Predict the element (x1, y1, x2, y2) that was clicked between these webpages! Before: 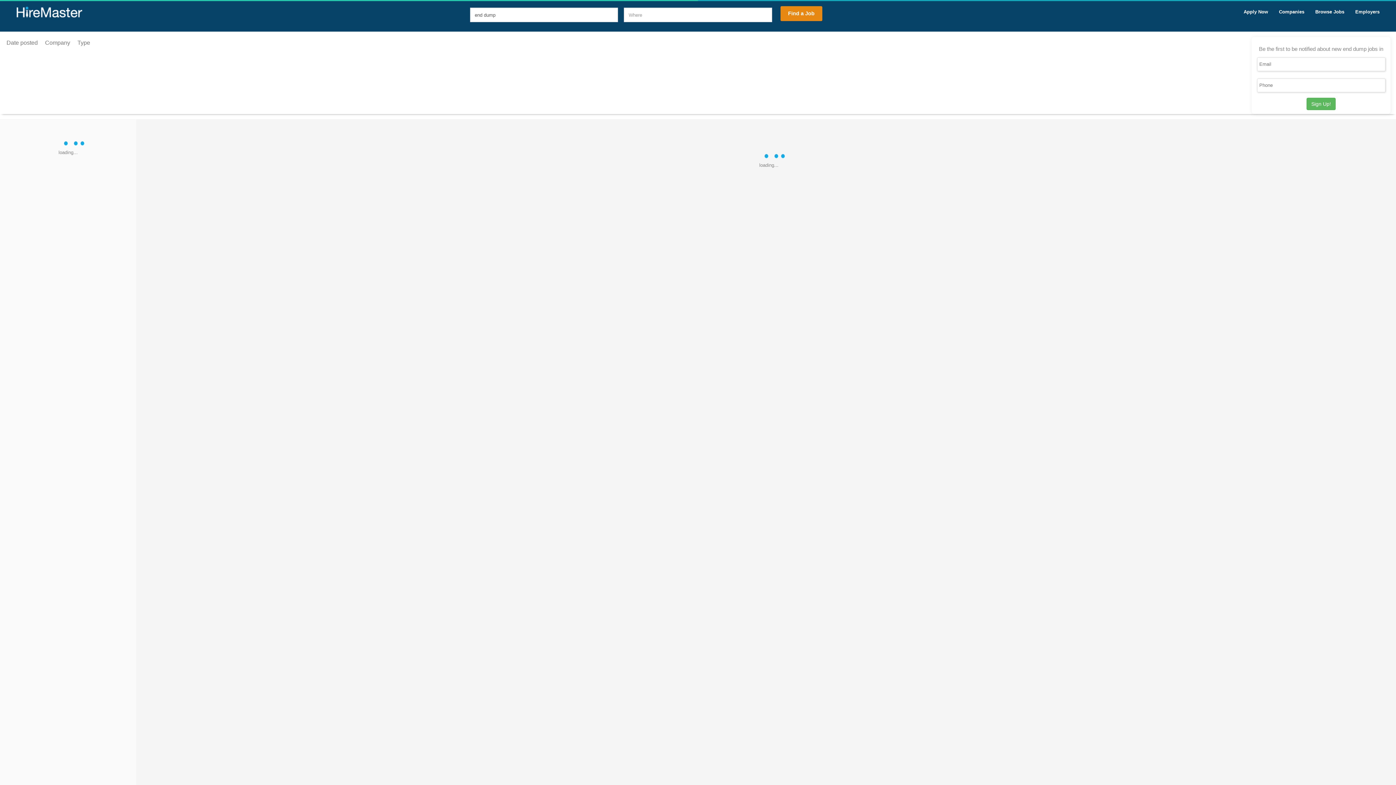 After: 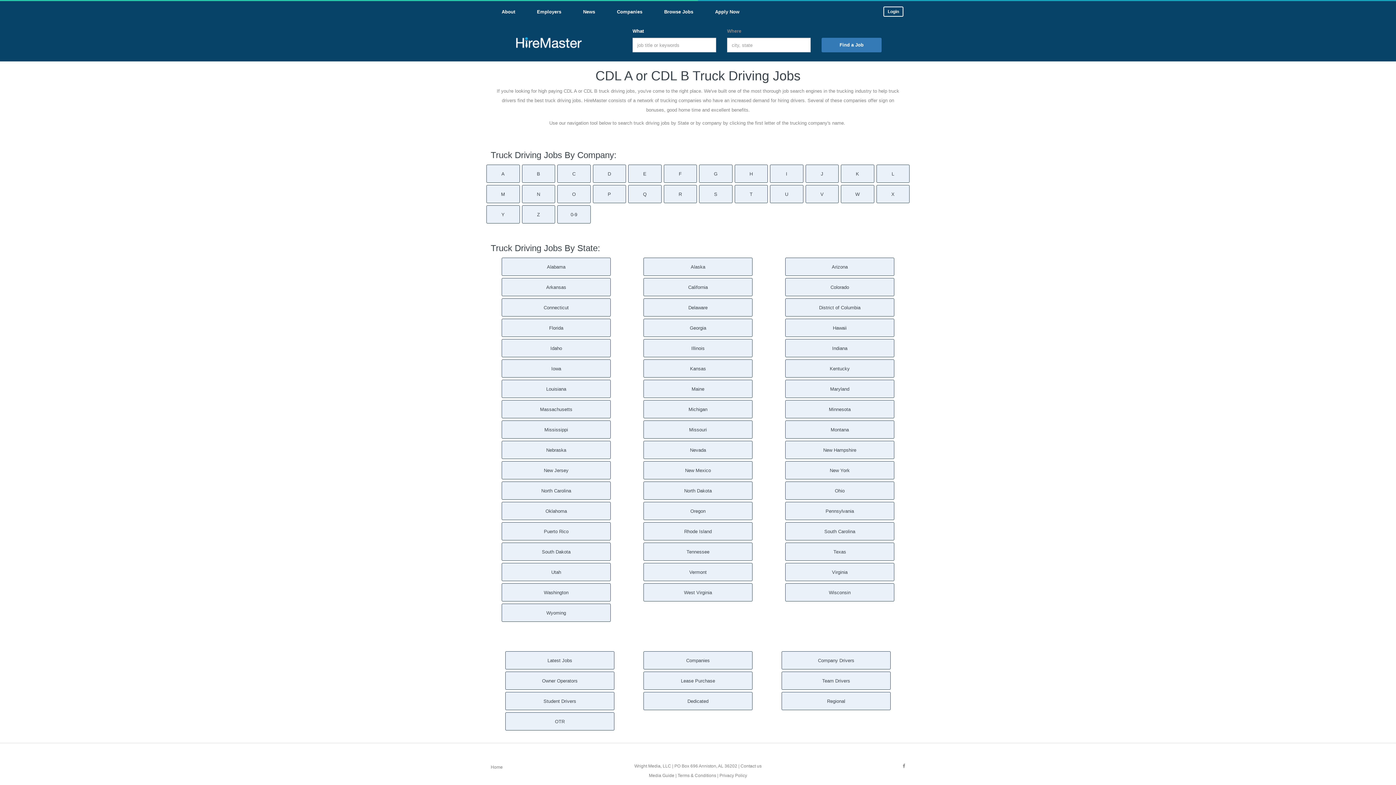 Action: bbox: (1310, 4, 1350, 19) label: Browse Jobs